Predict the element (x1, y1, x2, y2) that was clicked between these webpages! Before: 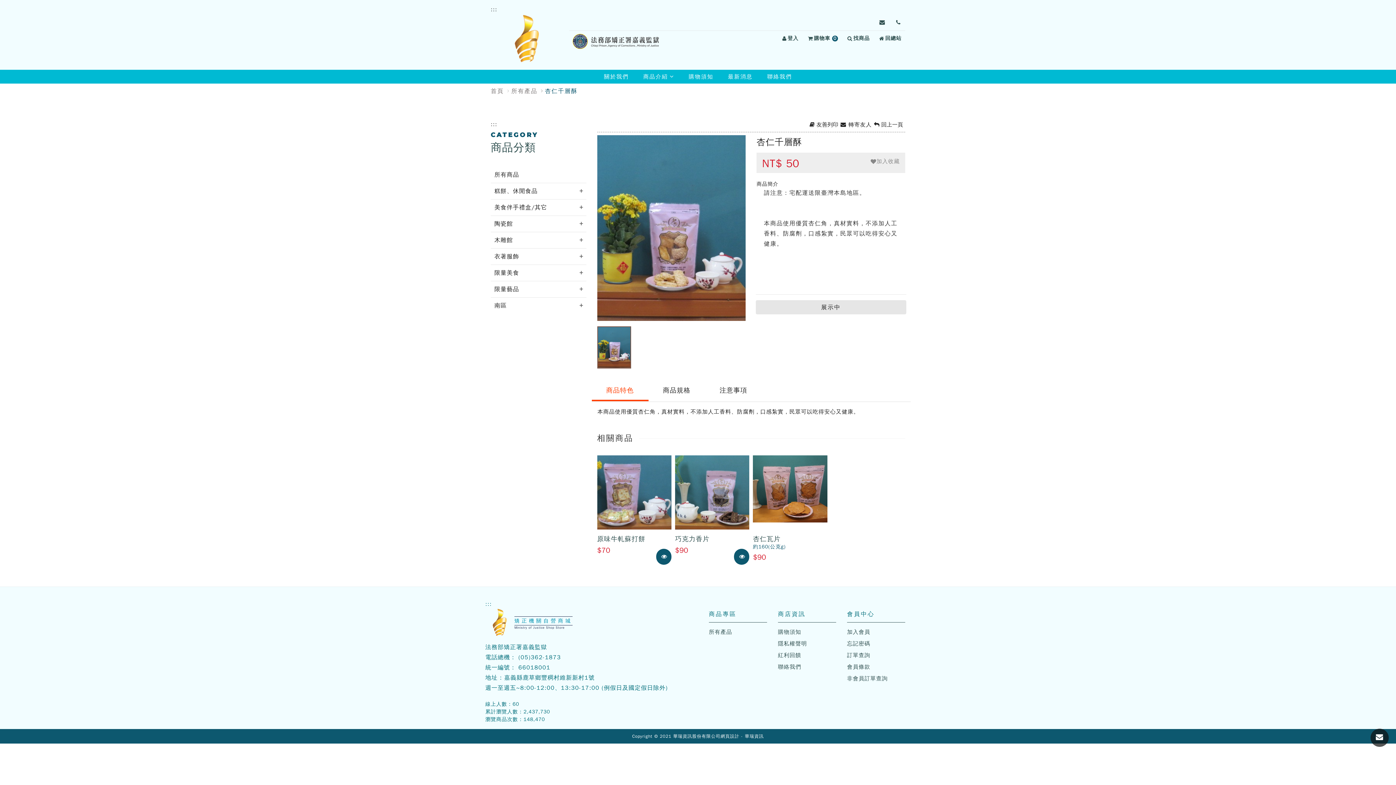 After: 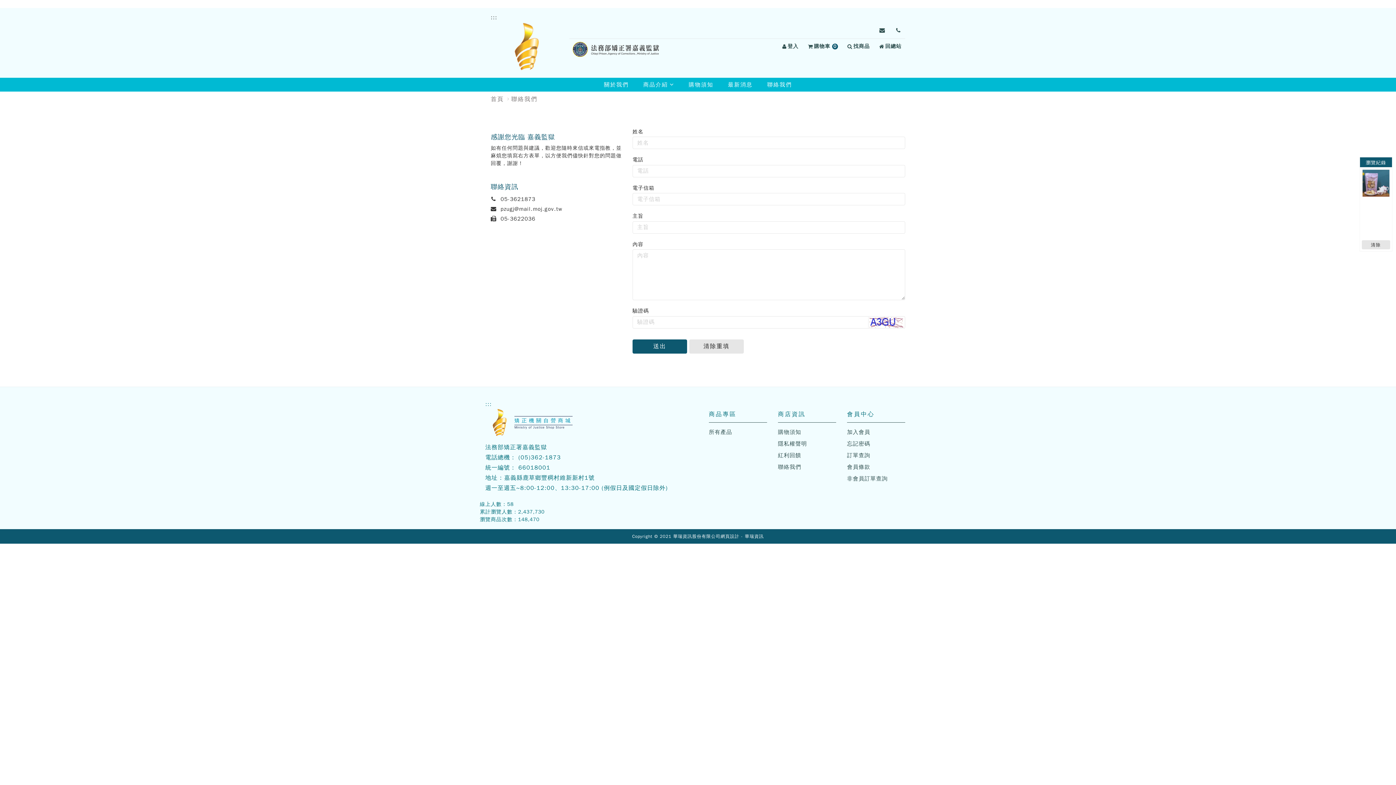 Action: label: 聯絡我們 bbox: (760, 69, 799, 83)